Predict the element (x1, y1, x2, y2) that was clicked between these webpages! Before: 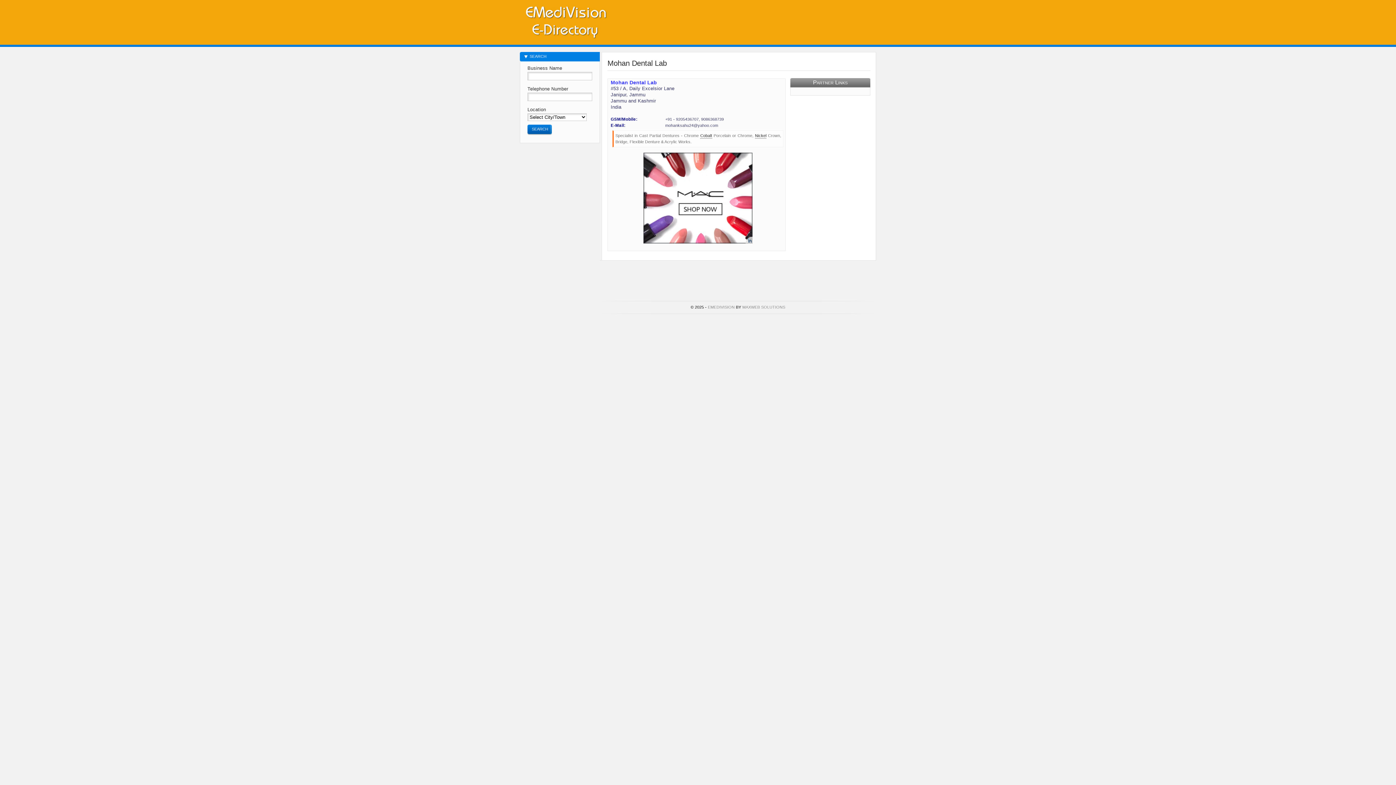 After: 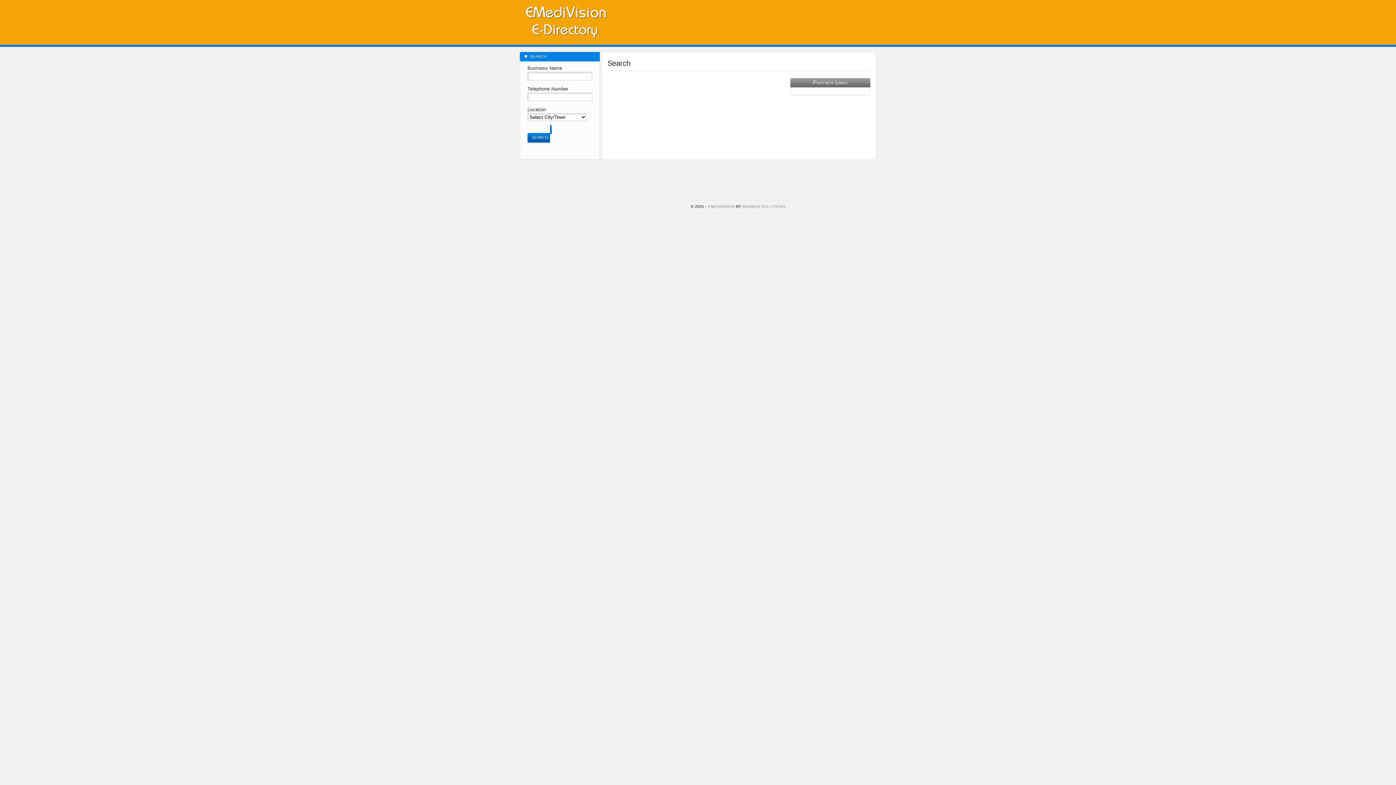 Action: label: SEARCH bbox: (527, 124, 552, 135)